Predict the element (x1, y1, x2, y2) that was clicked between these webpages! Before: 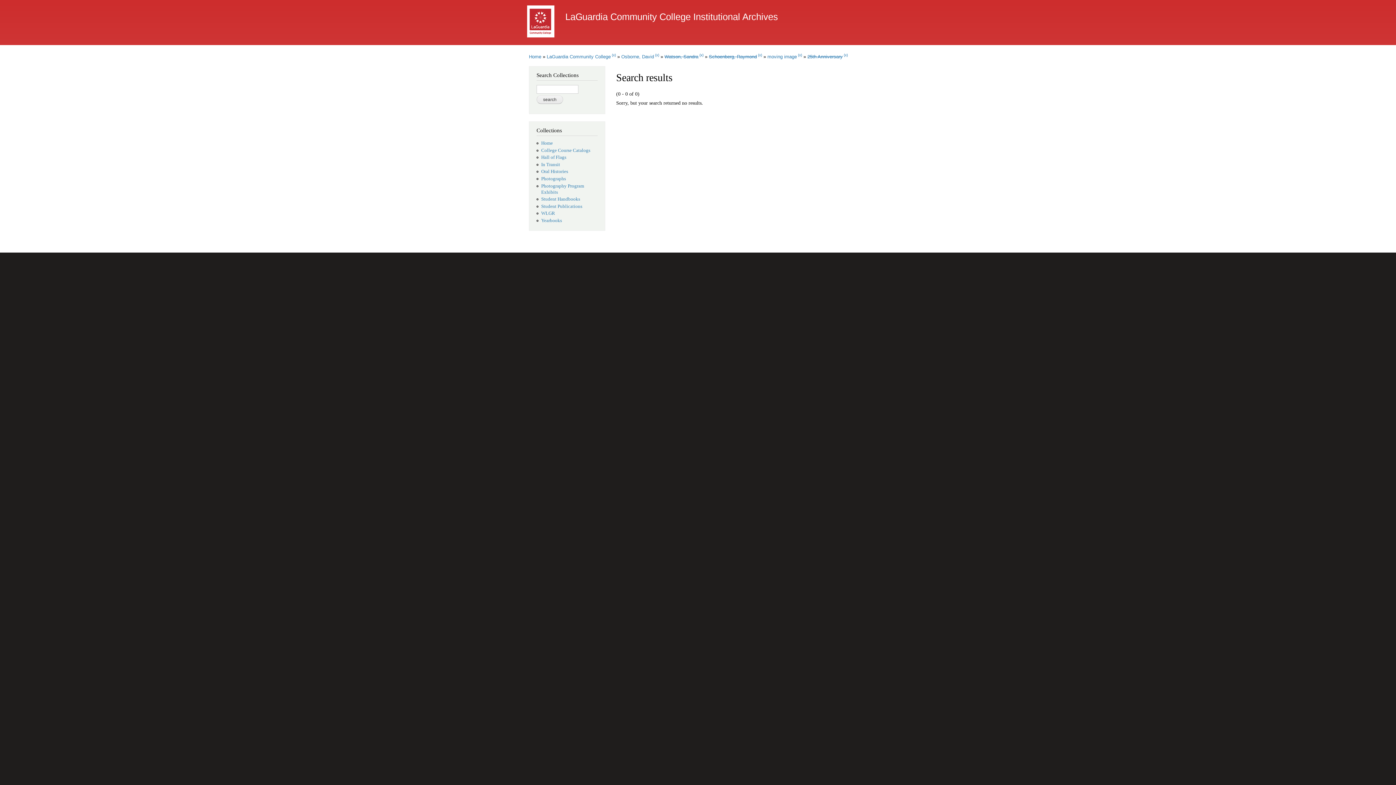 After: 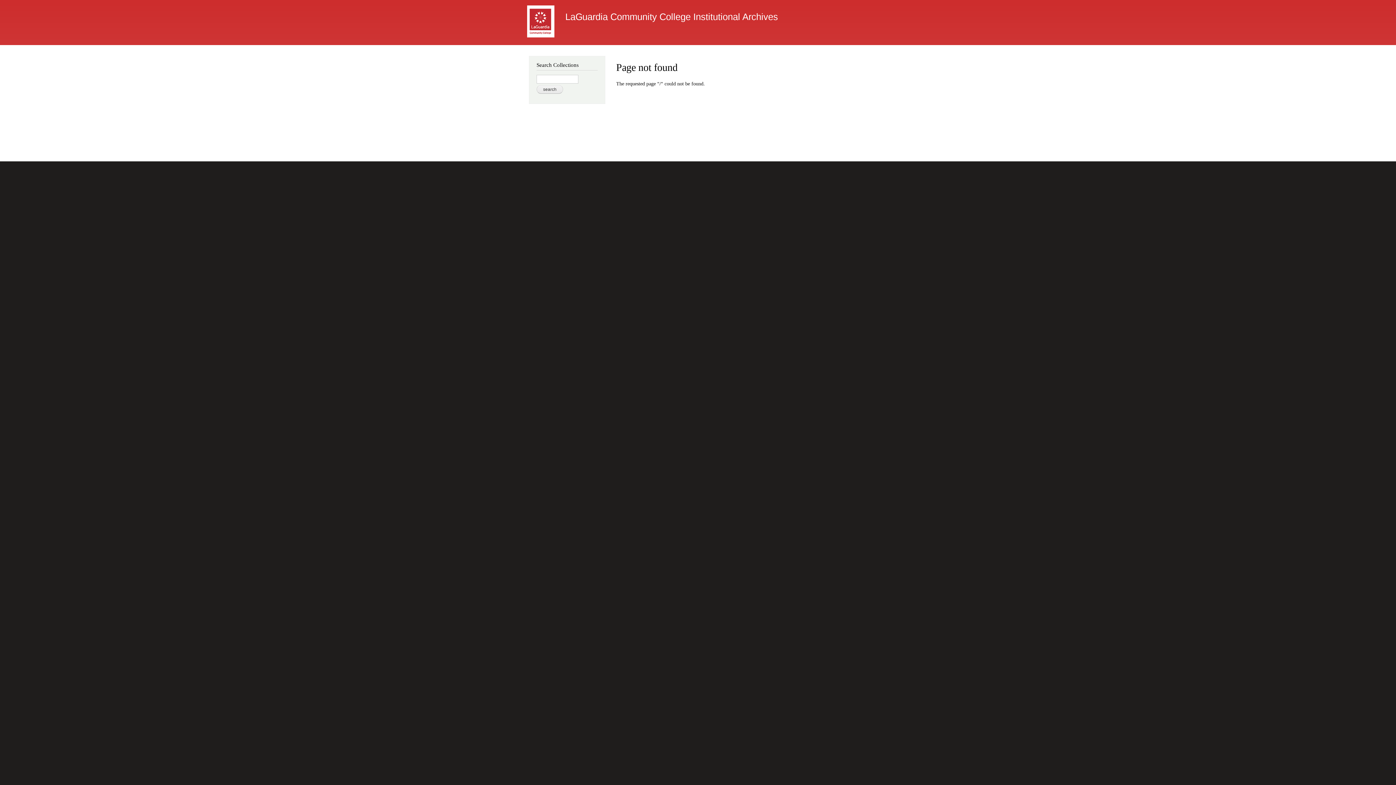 Action: label: Home bbox: (529, 53, 541, 59)